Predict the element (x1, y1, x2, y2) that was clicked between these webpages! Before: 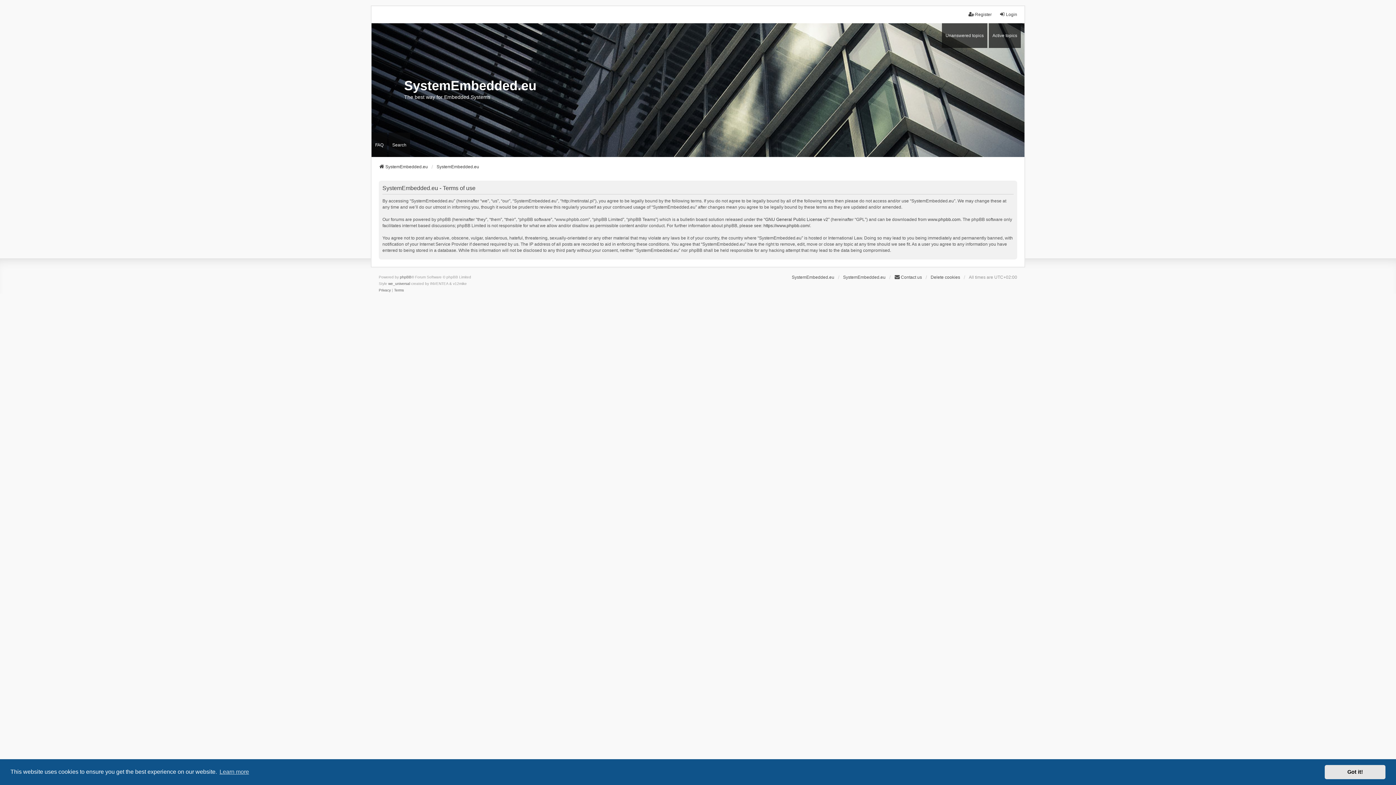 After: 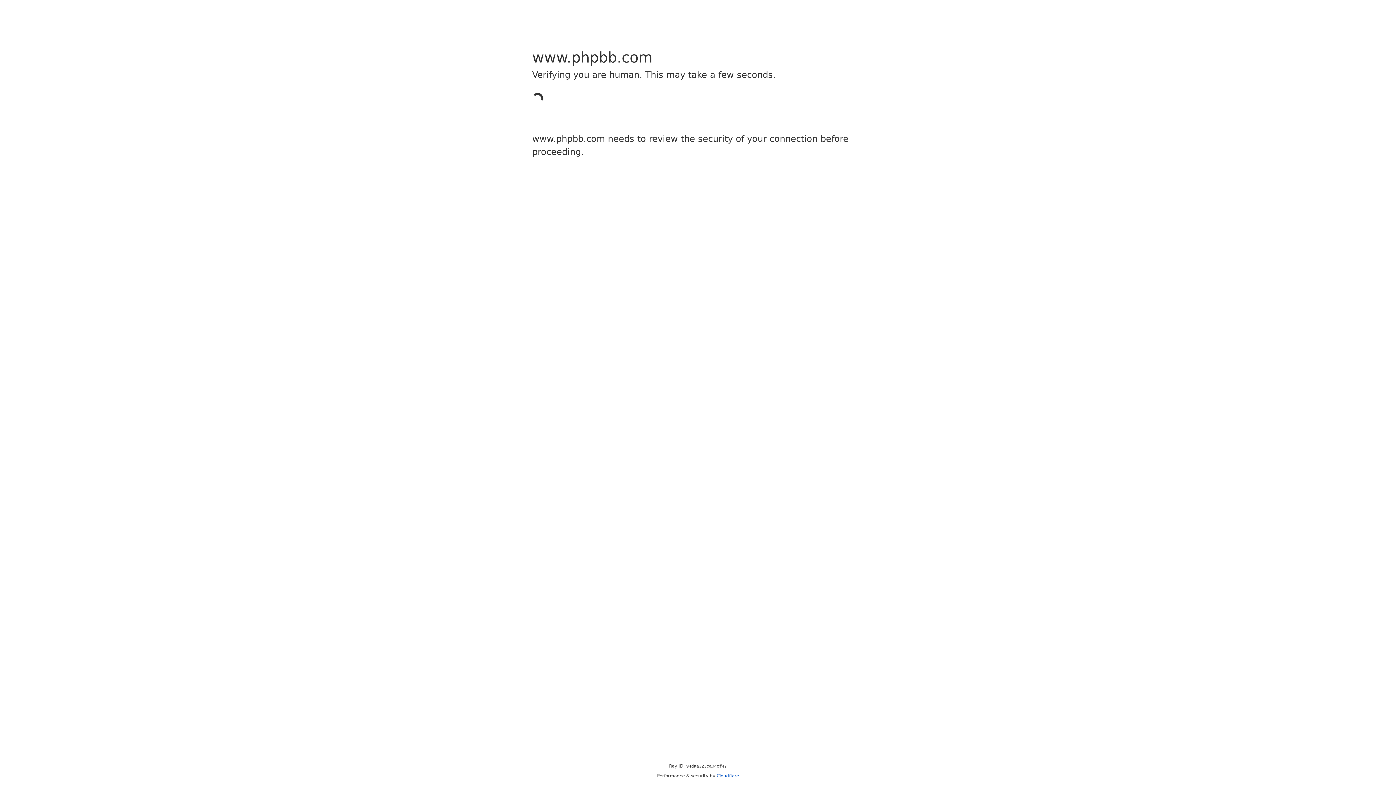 Action: bbox: (763, 223, 810, 229) label: https://www.phpbb.com/